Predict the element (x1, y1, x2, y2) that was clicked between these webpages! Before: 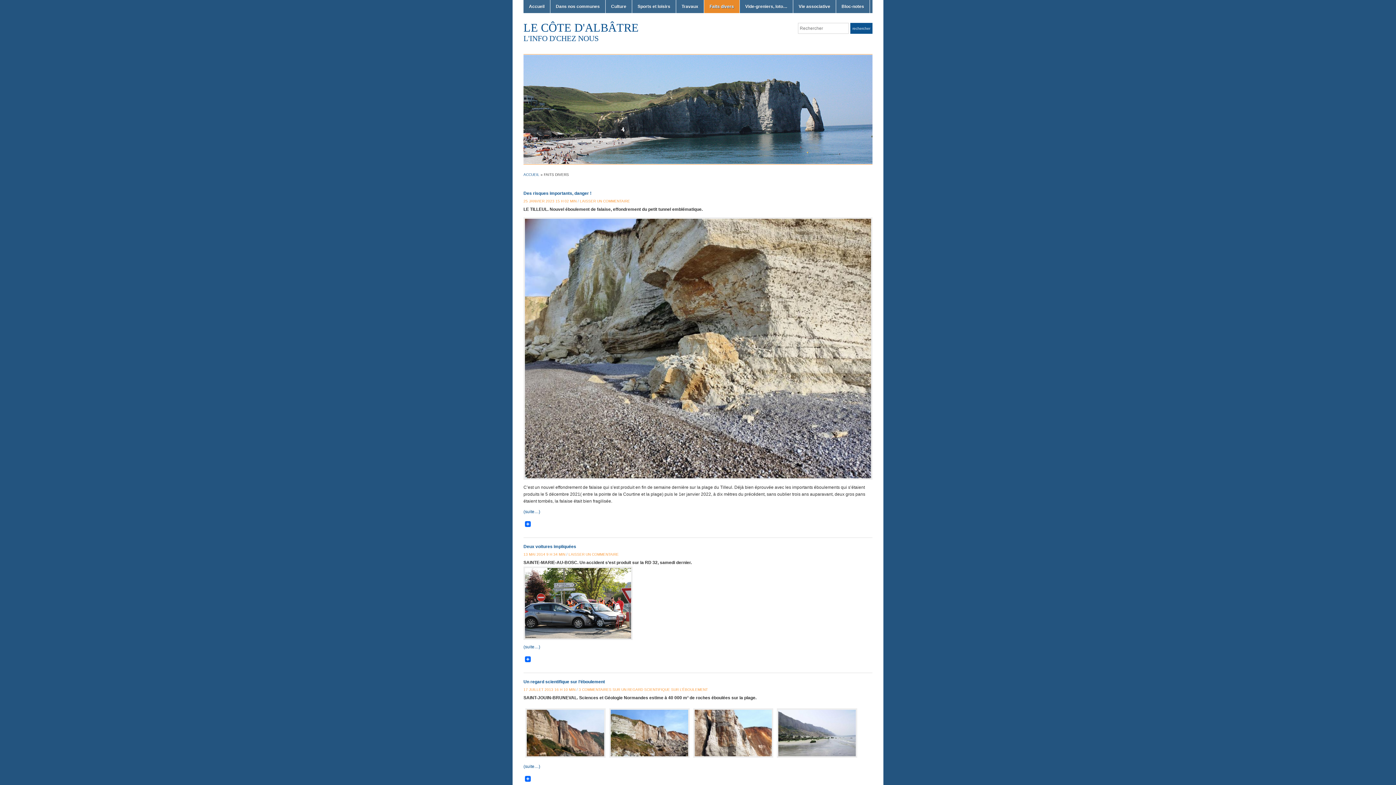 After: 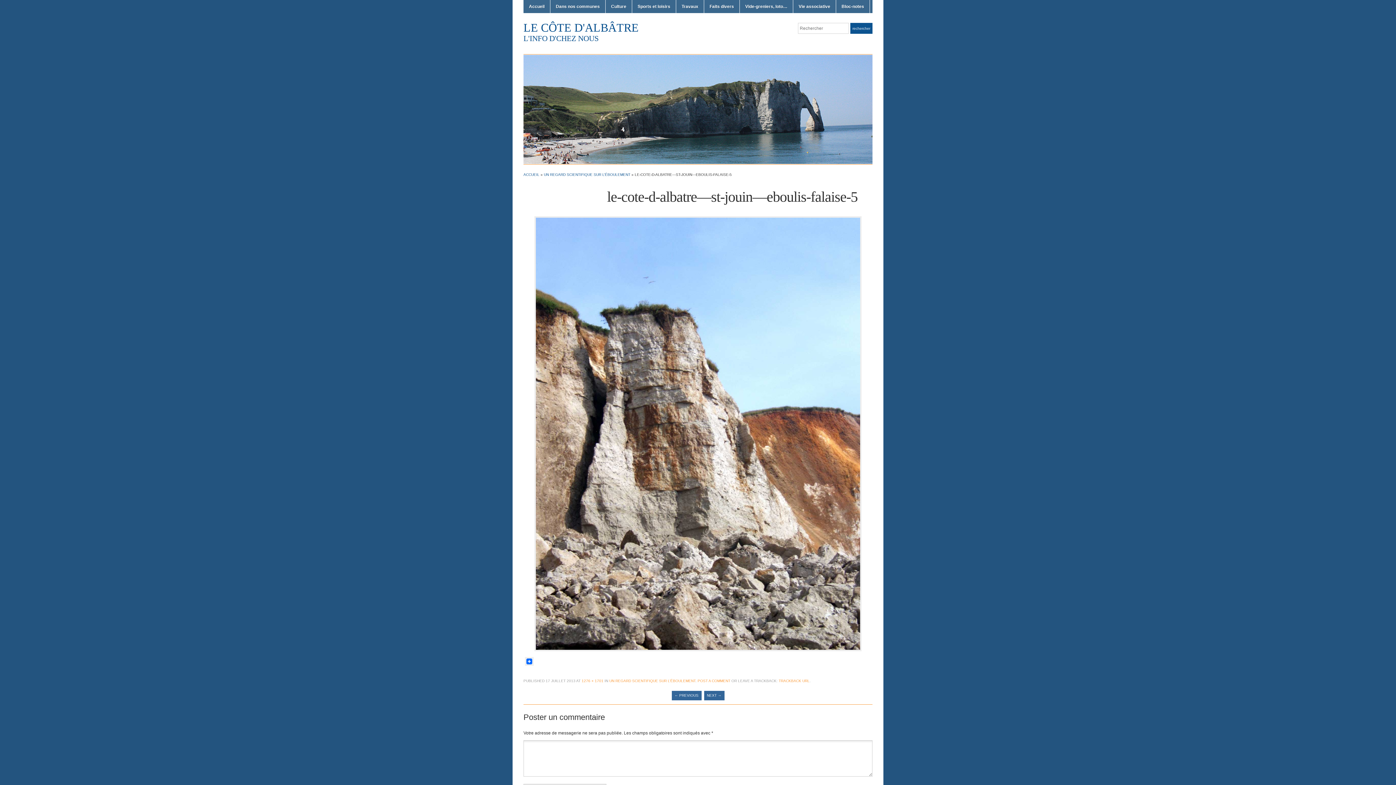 Action: bbox: (693, 730, 773, 735)